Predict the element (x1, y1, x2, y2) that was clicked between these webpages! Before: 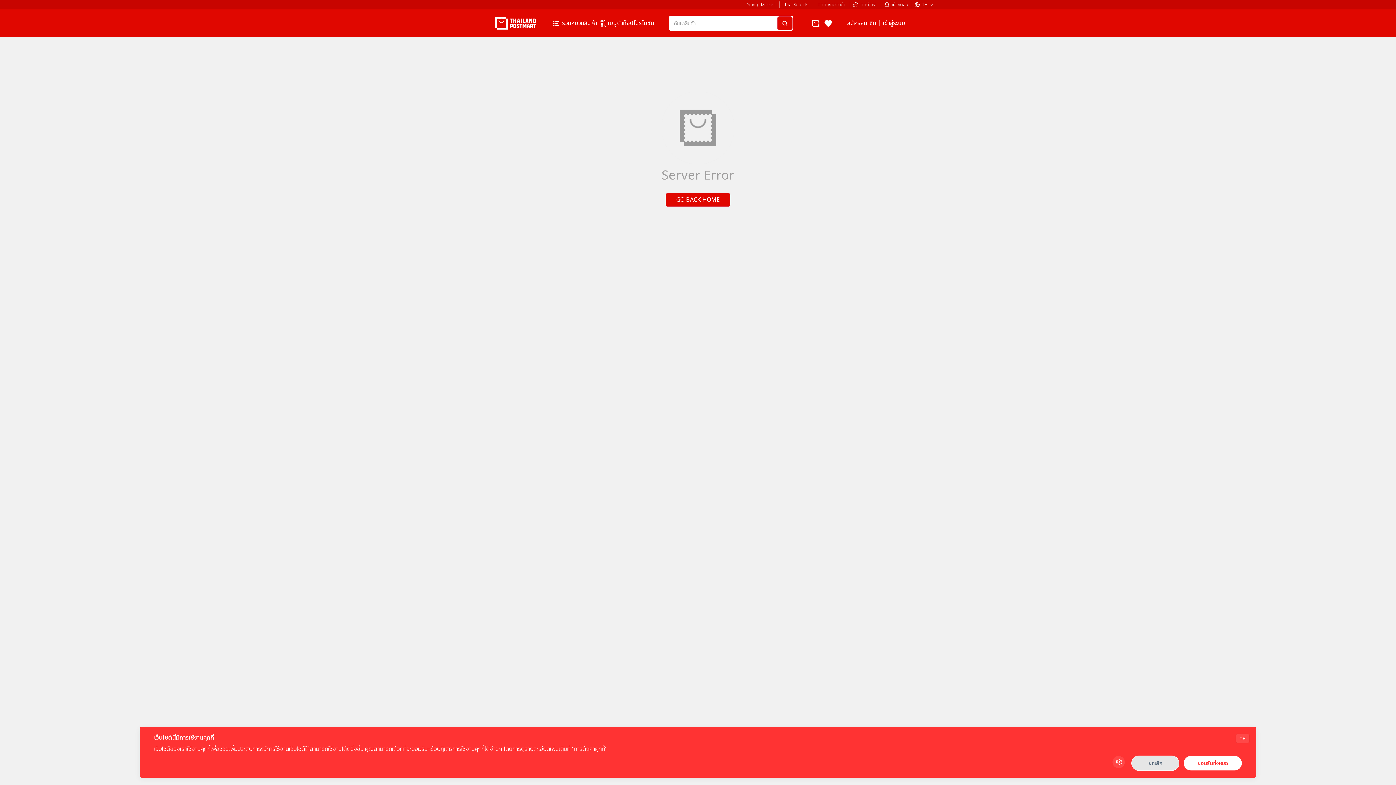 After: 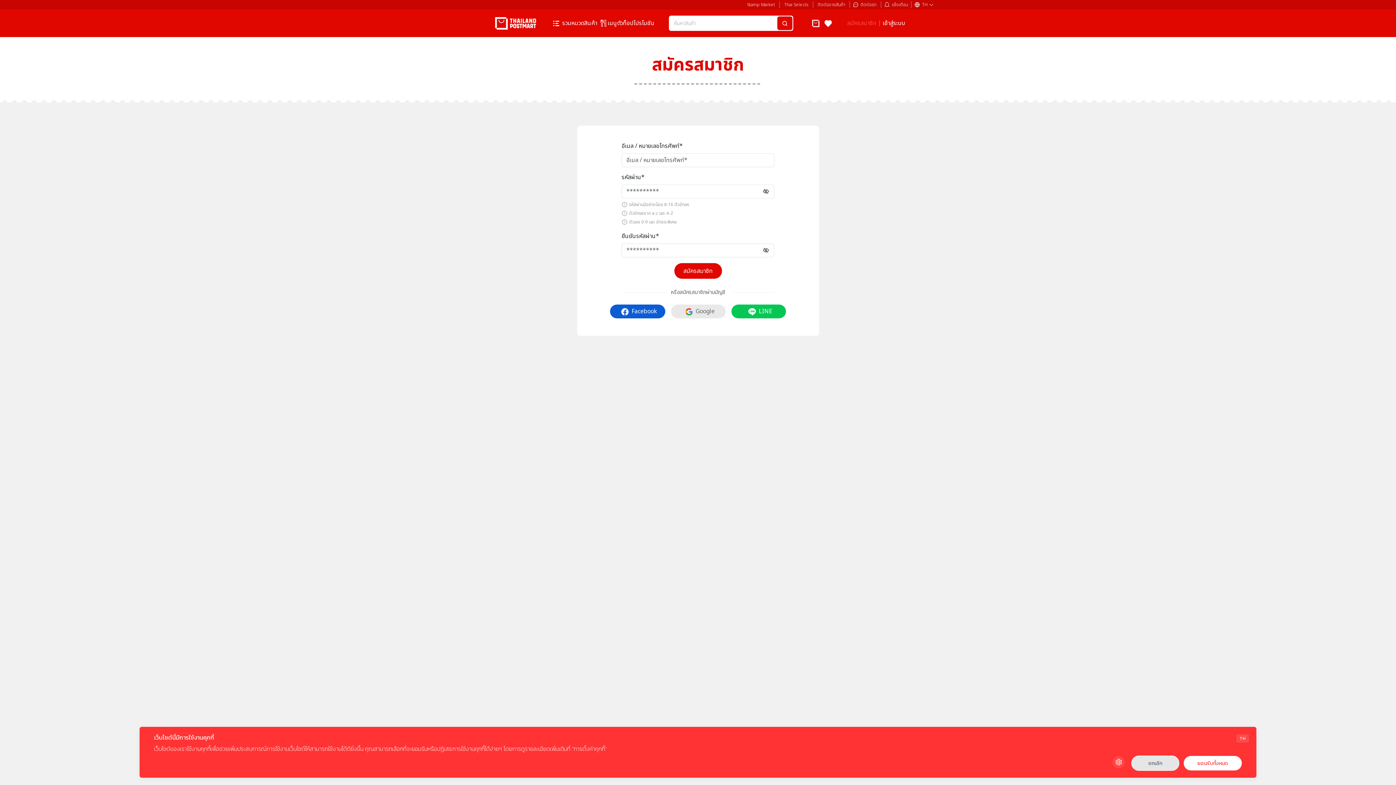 Action: label: สมัครสมาชิก bbox: (847, 18, 876, 27)